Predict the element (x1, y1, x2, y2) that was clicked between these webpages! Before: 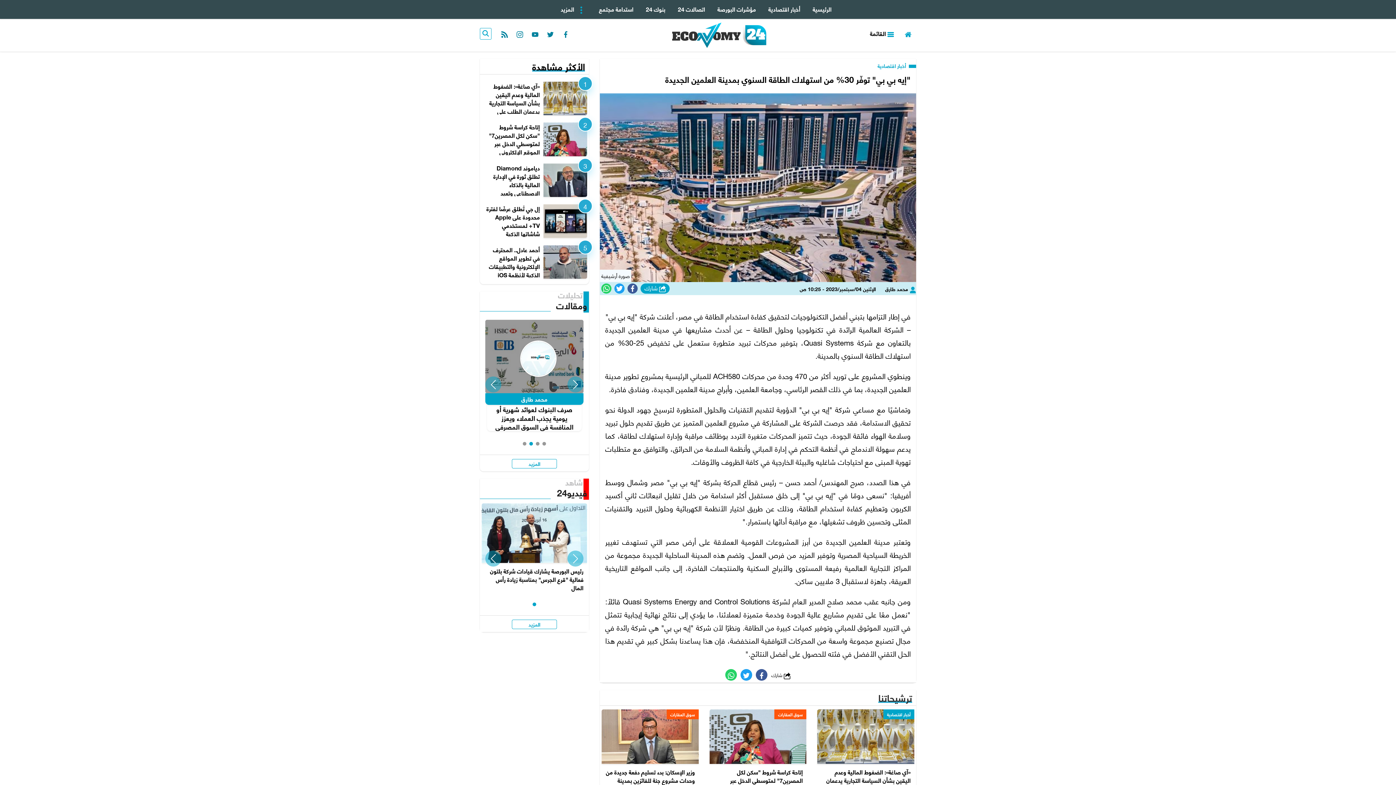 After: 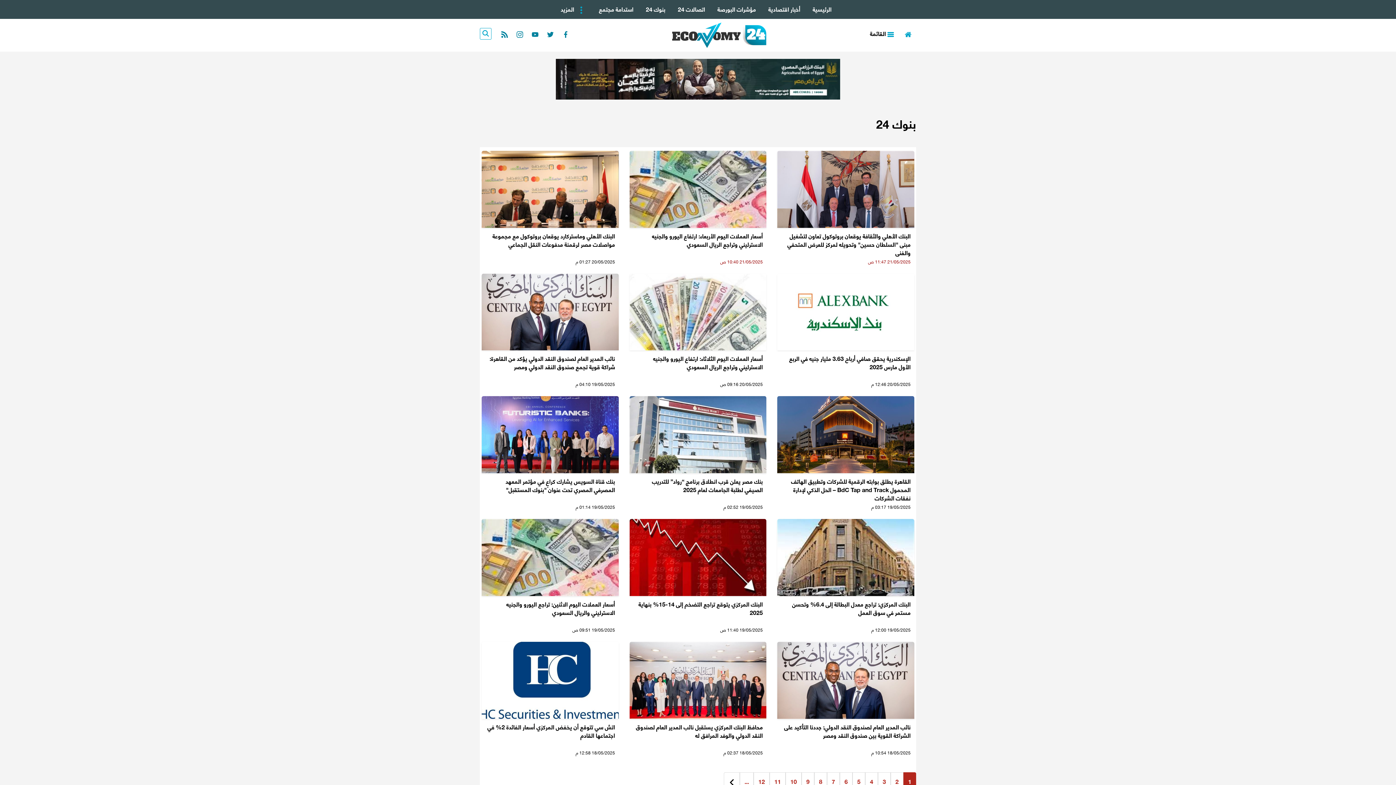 Action: bbox: (639, 0, 671, 18) label: بنوك 24